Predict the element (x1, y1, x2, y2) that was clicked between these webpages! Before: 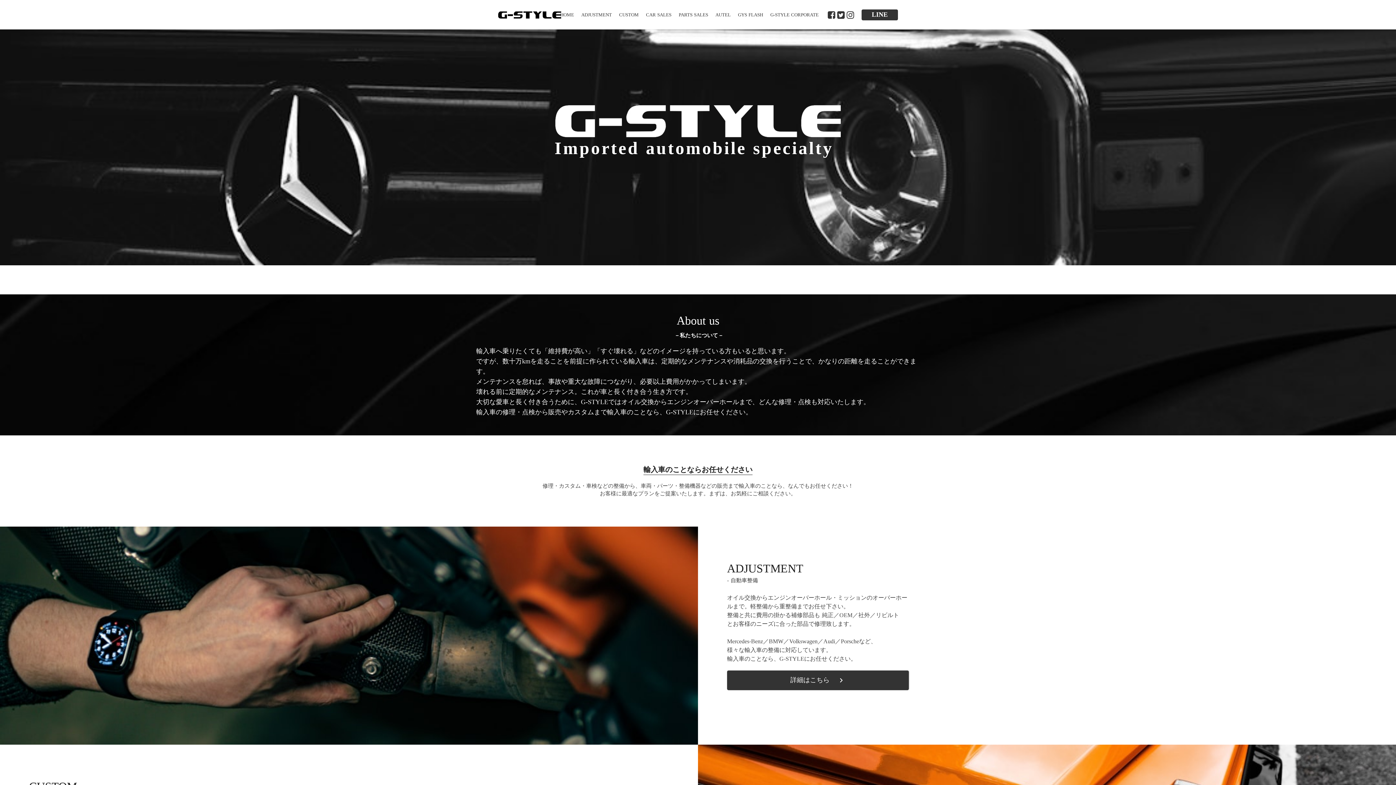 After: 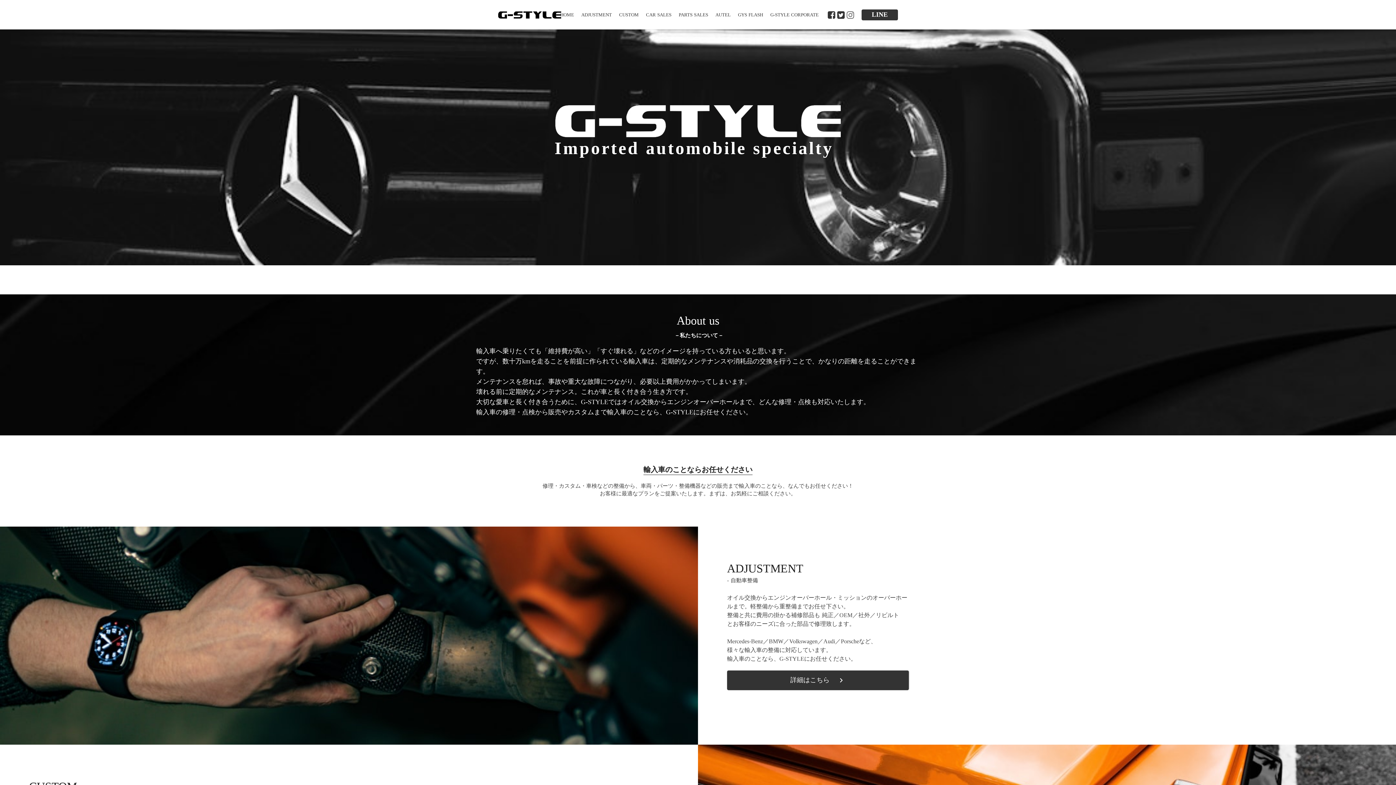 Action: bbox: (849, 10, 854, 19)